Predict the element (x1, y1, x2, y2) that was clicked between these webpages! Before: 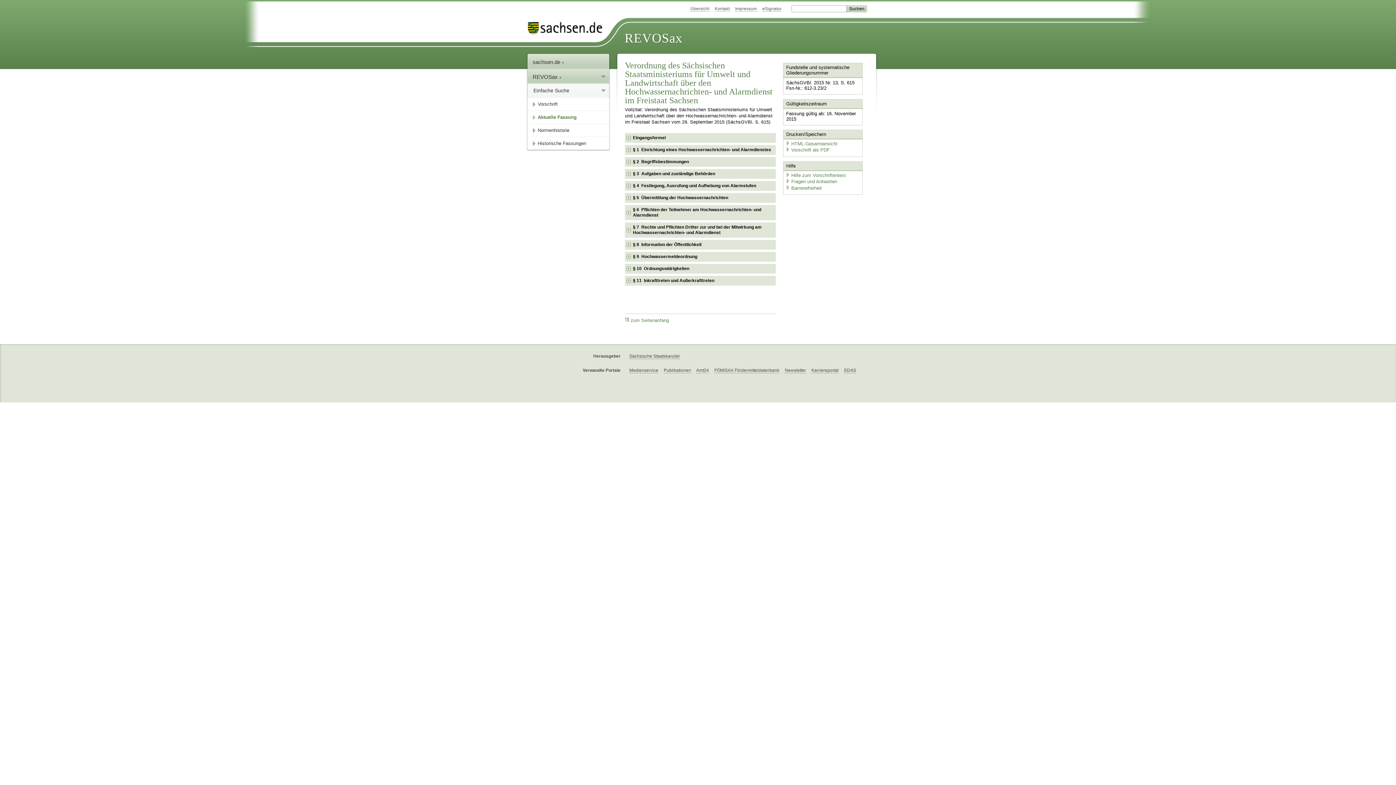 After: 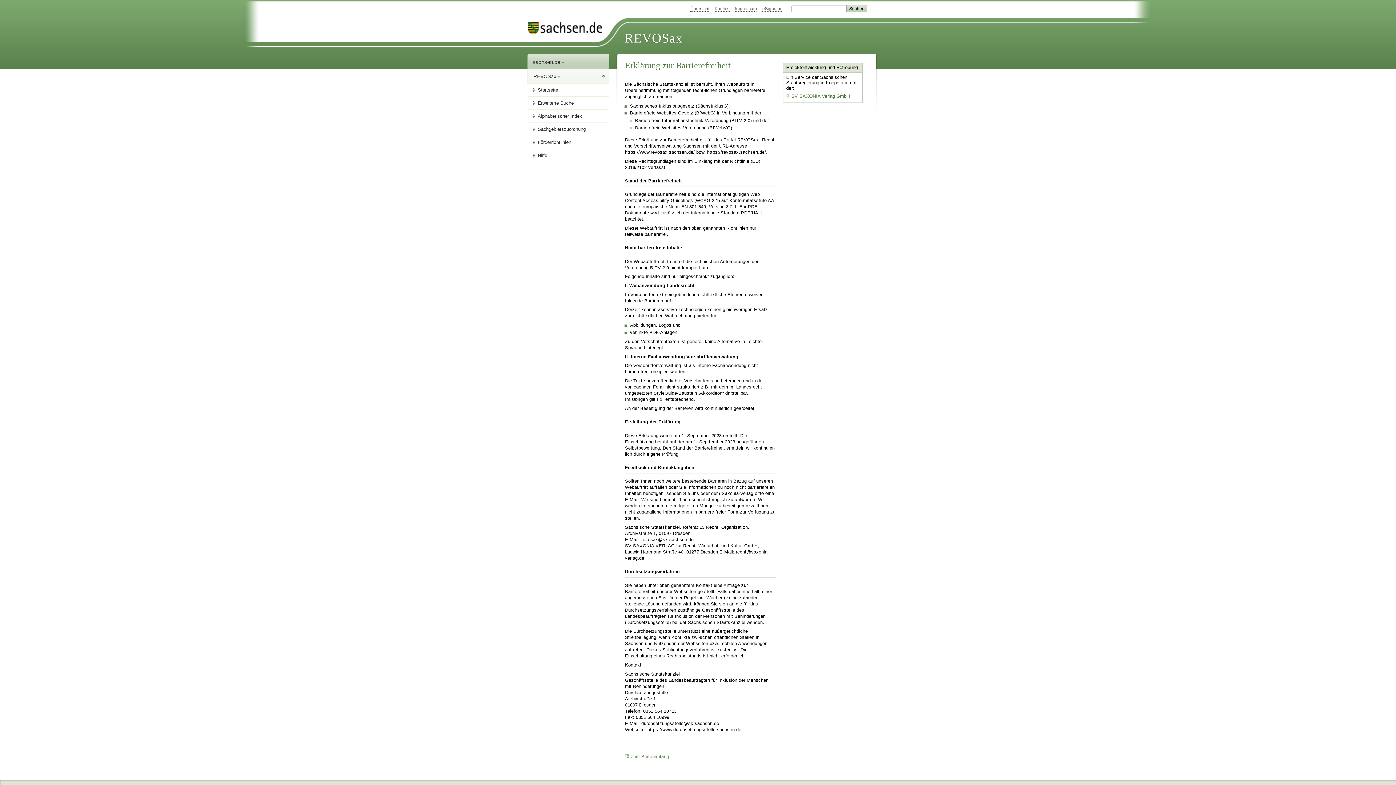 Action: bbox: (785, 185, 822, 190) label: Barrierefreiheit